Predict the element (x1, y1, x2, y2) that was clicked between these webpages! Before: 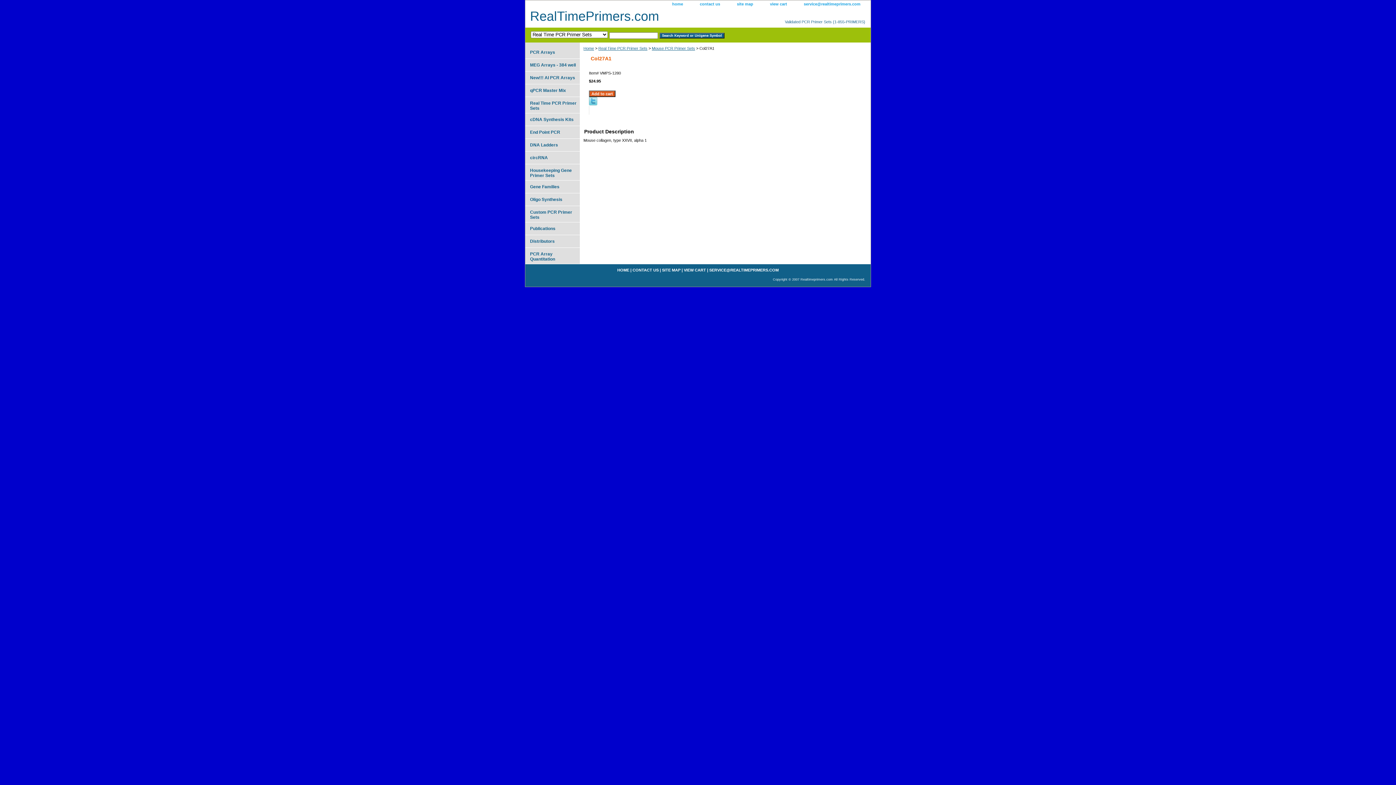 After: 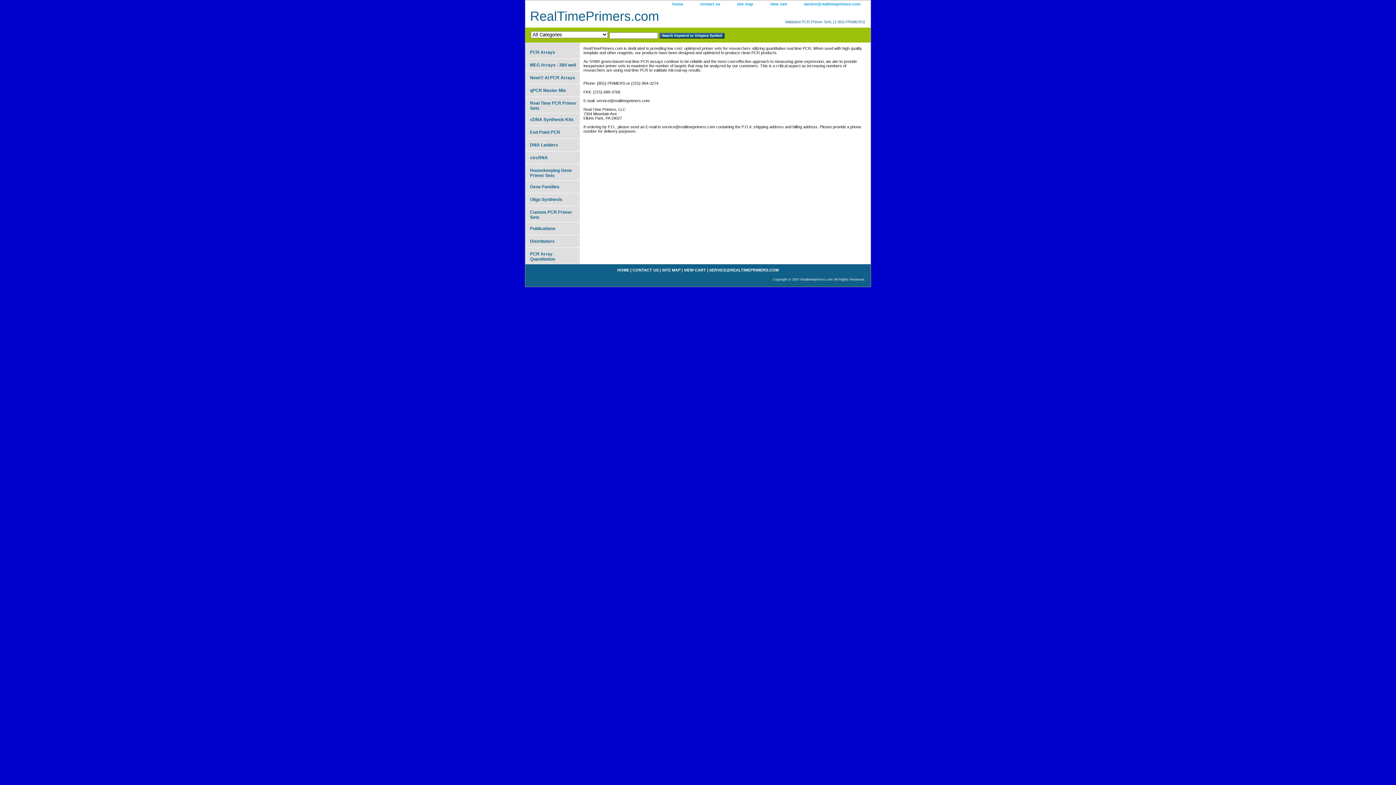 Action: bbox: (632, 267, 658, 272) label: CONTACT US